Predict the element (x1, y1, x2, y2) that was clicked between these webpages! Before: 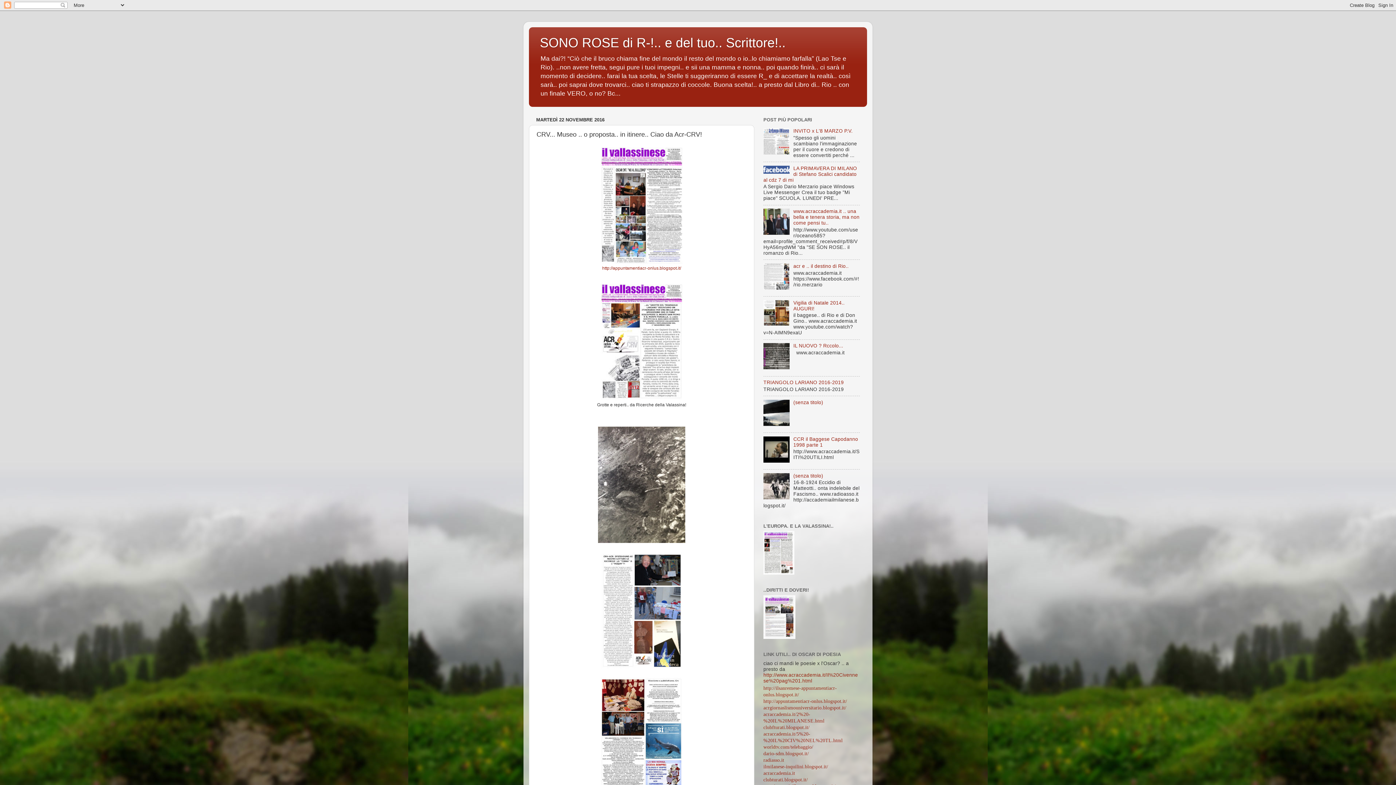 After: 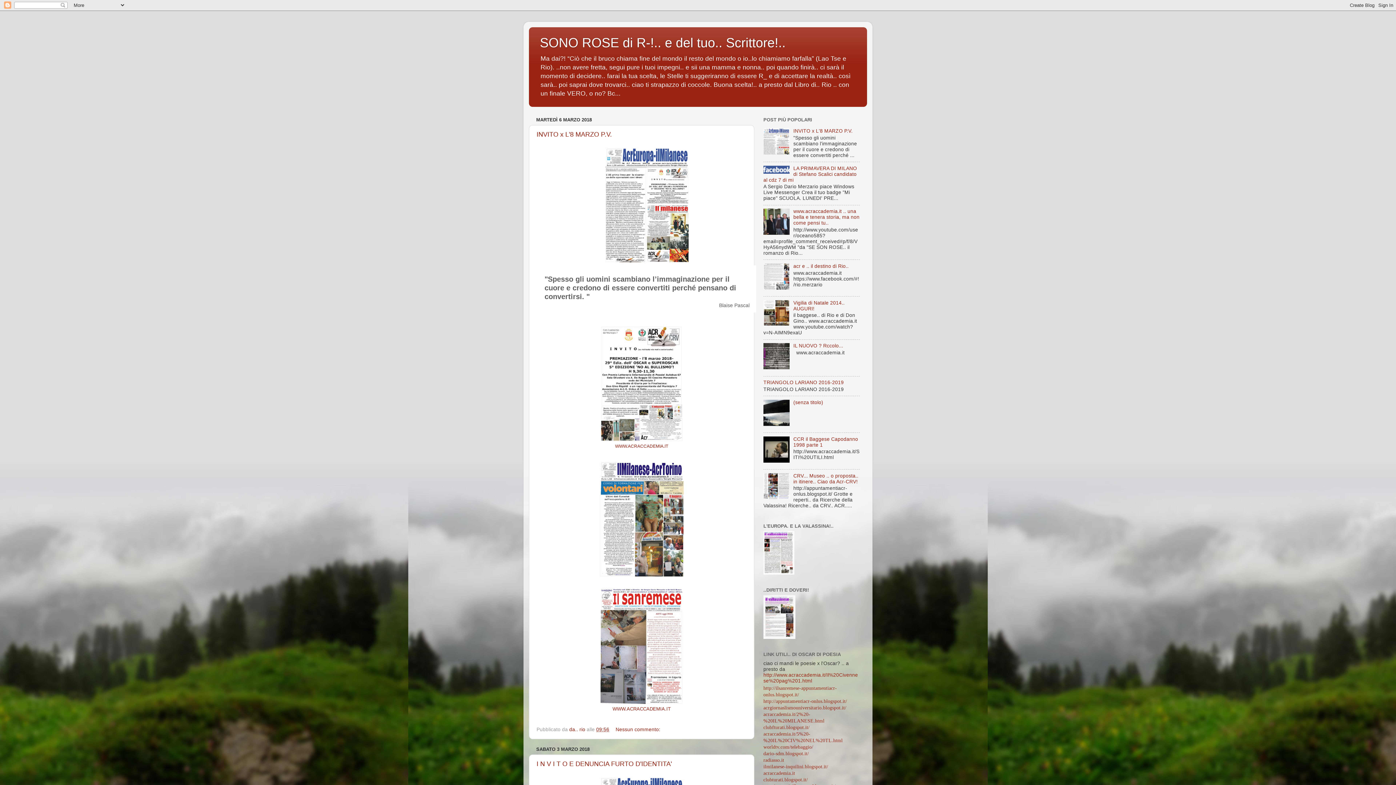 Action: label: SONO ROSE di R-!.. e del tuo.. Scrittore!.. bbox: (540, 35, 785, 50)